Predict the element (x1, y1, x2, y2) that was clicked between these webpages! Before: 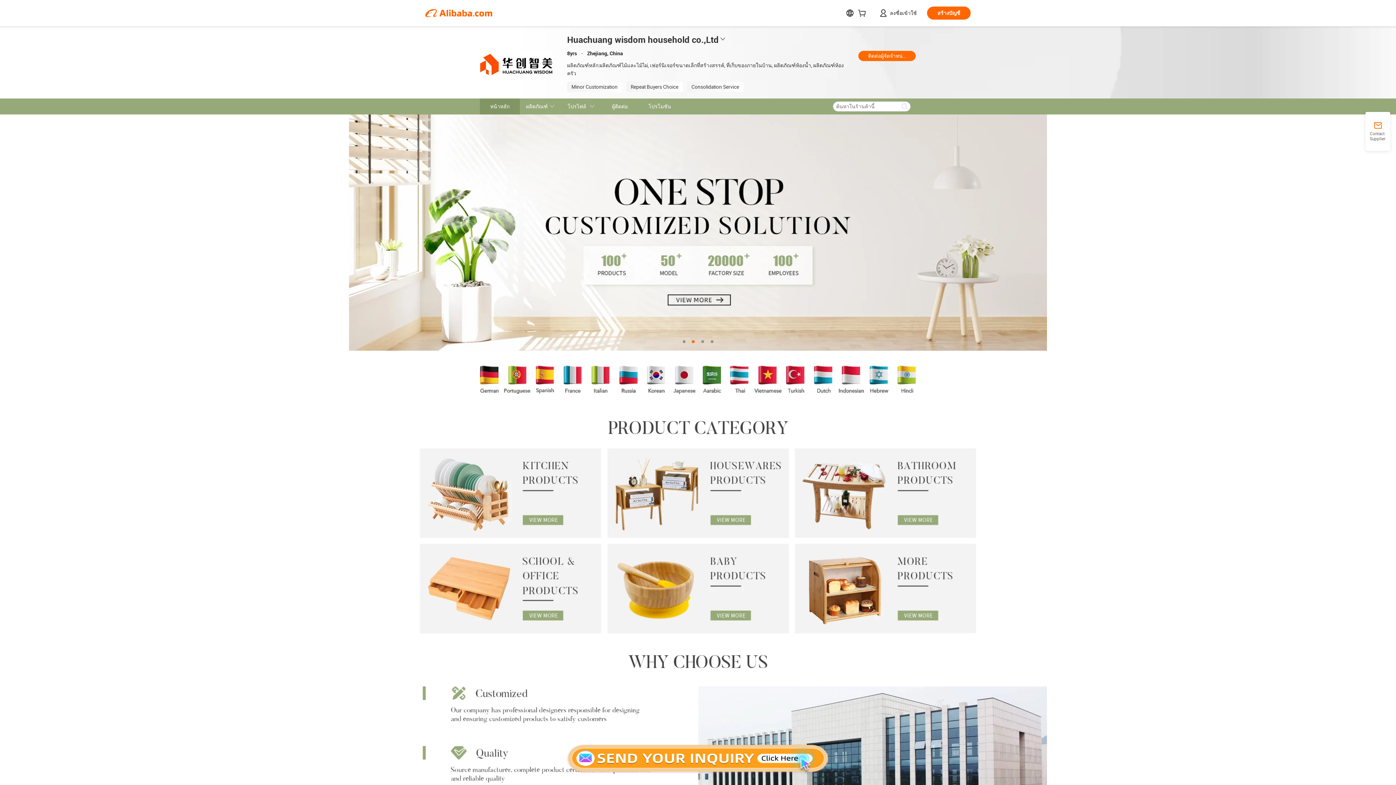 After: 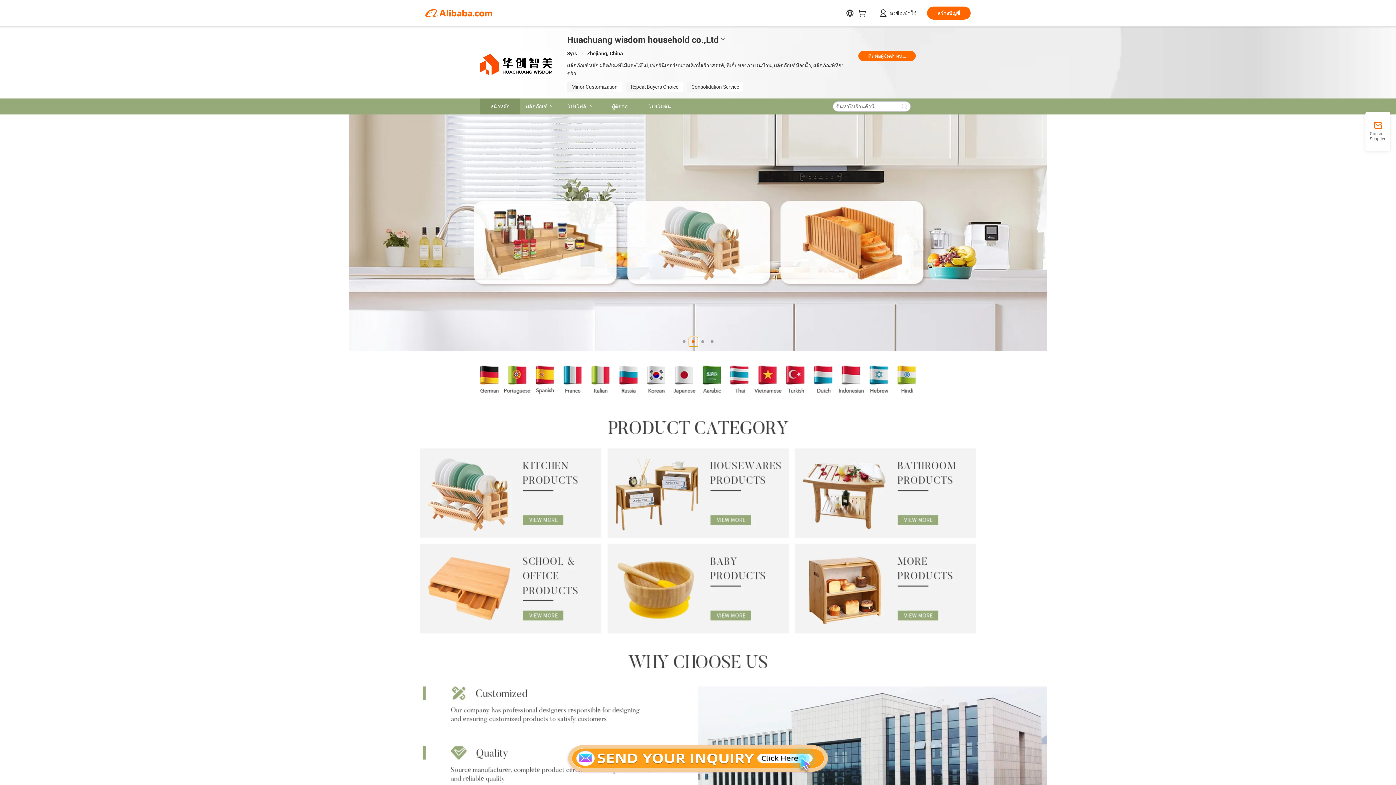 Action: bbox: (688, 337, 698, 346)